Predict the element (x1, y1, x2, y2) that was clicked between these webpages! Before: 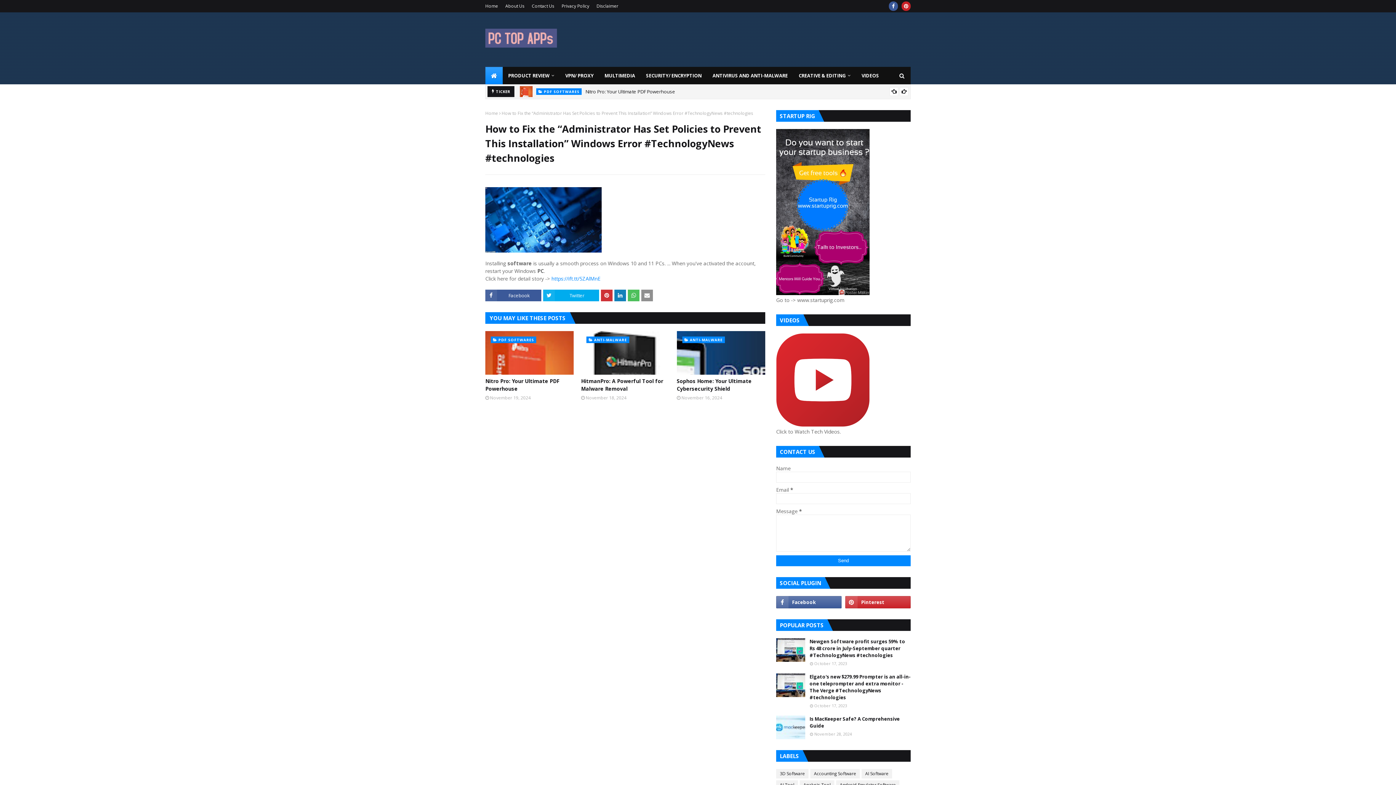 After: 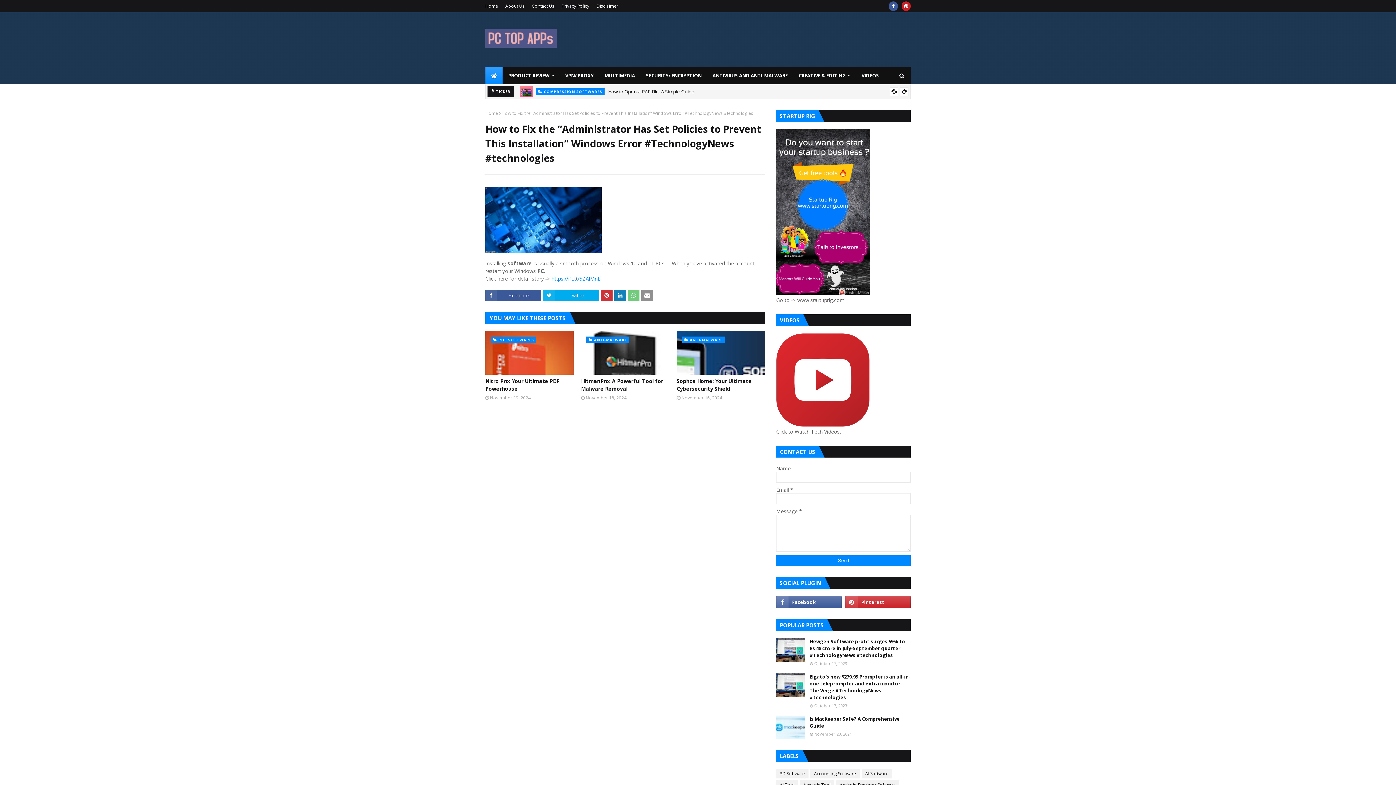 Action: bbox: (628, 289, 639, 301)